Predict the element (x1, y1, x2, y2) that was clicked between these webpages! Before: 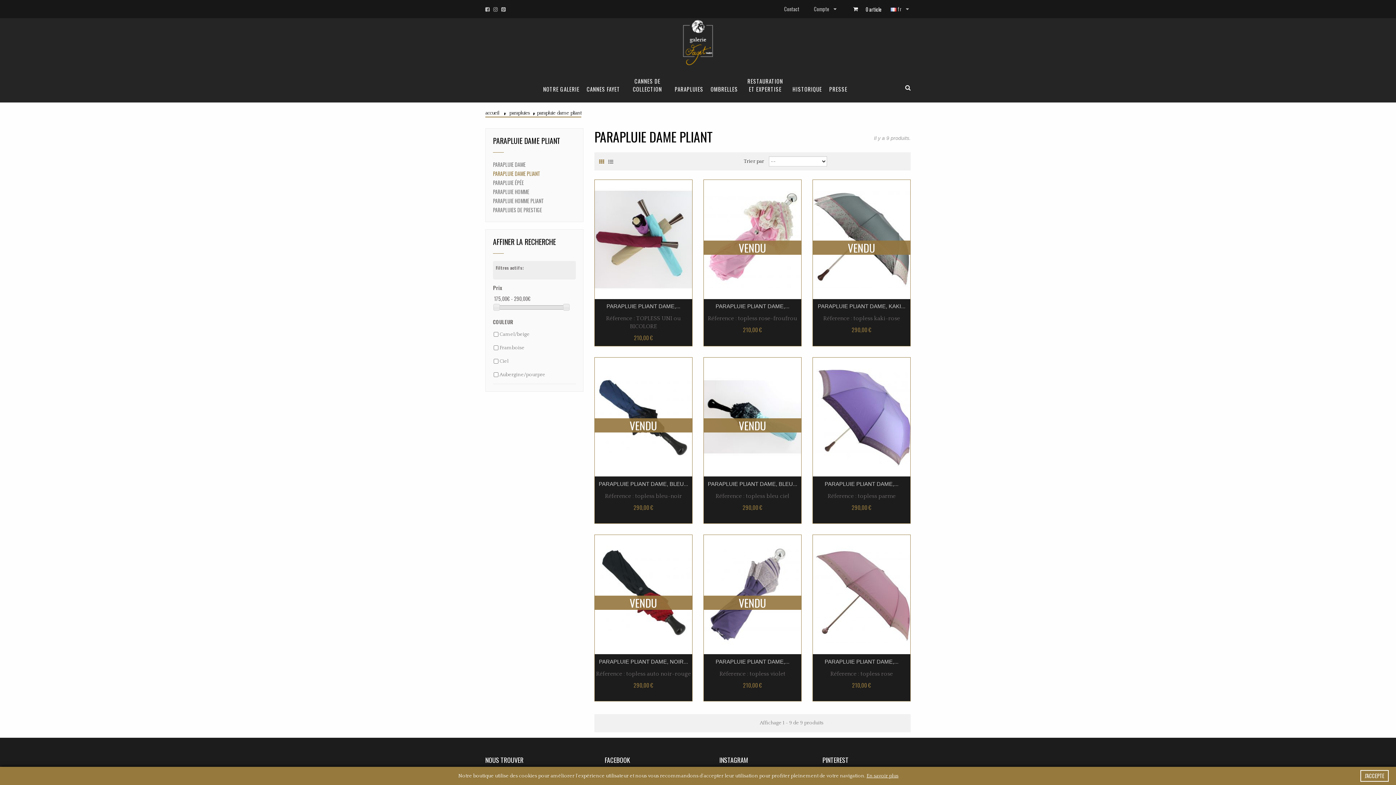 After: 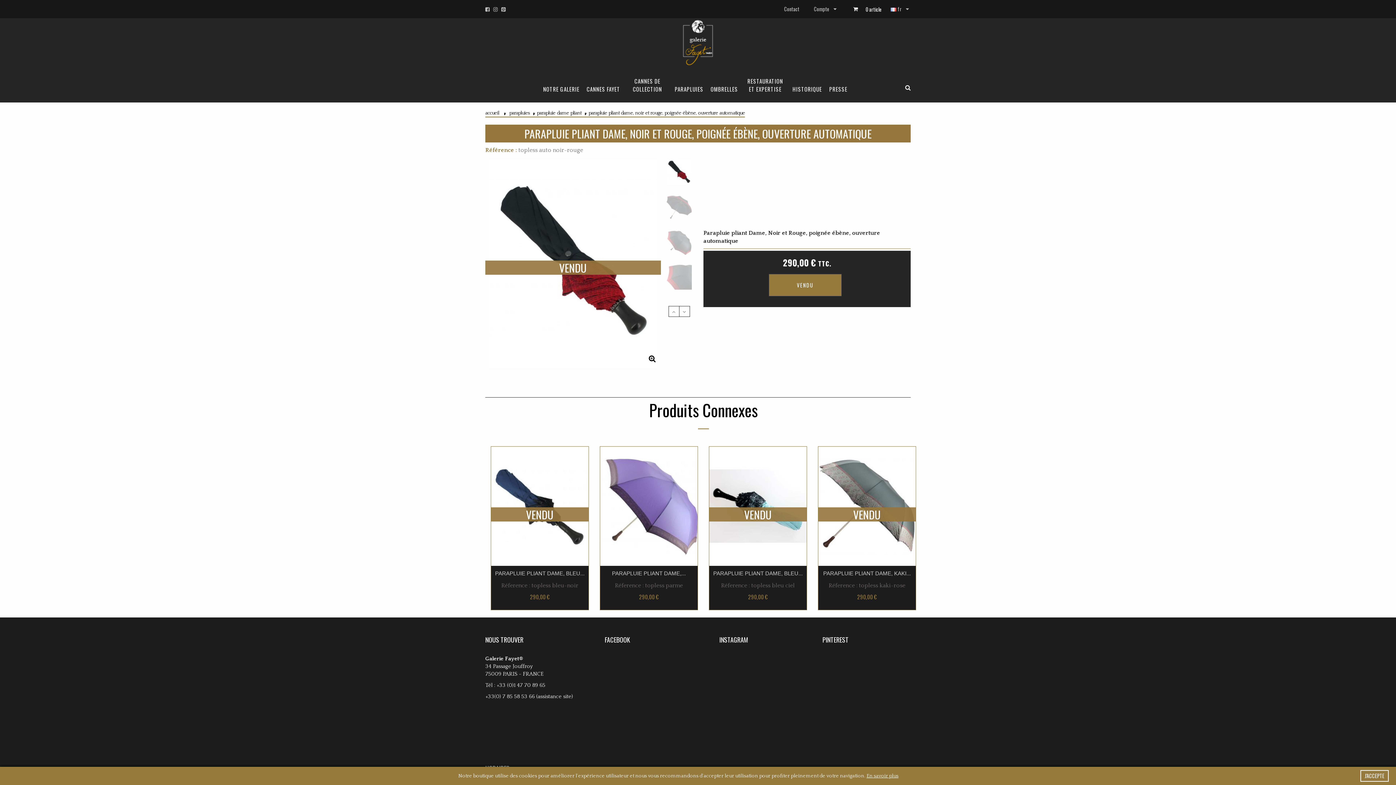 Action: label: PARAPLUIE PLIANT DAME, NOIR... bbox: (599, 649, 688, 659)